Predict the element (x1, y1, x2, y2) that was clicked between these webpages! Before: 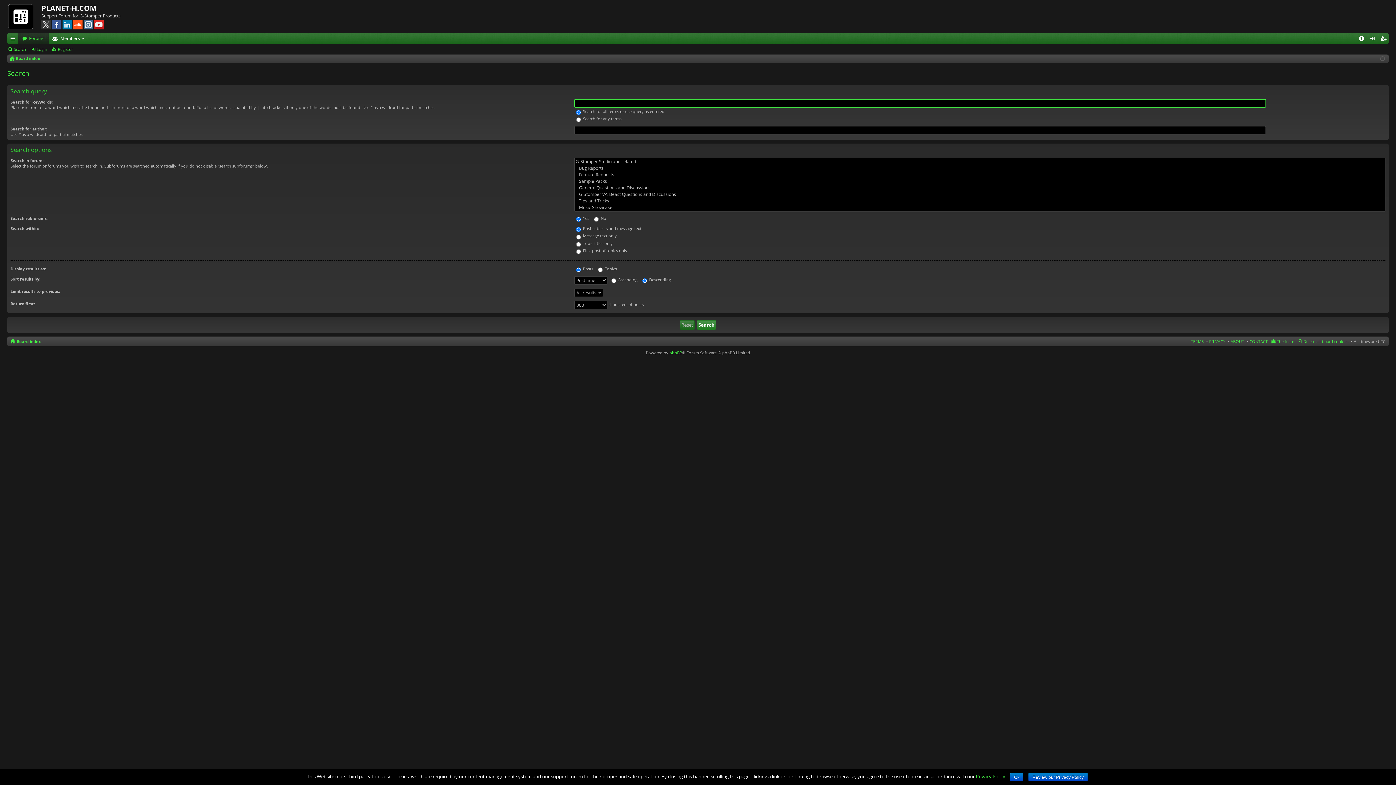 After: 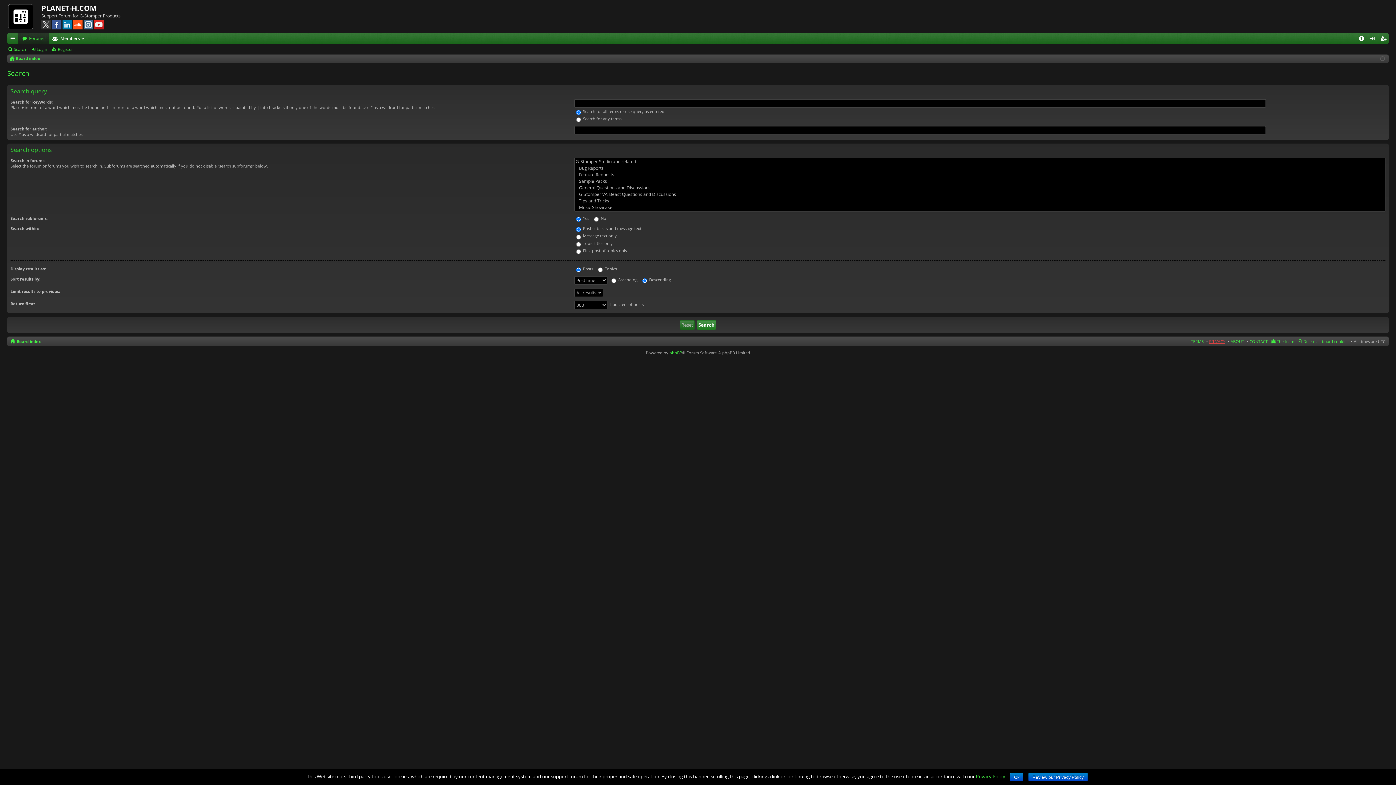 Action: label: PRIVACY bbox: (1209, 338, 1225, 344)